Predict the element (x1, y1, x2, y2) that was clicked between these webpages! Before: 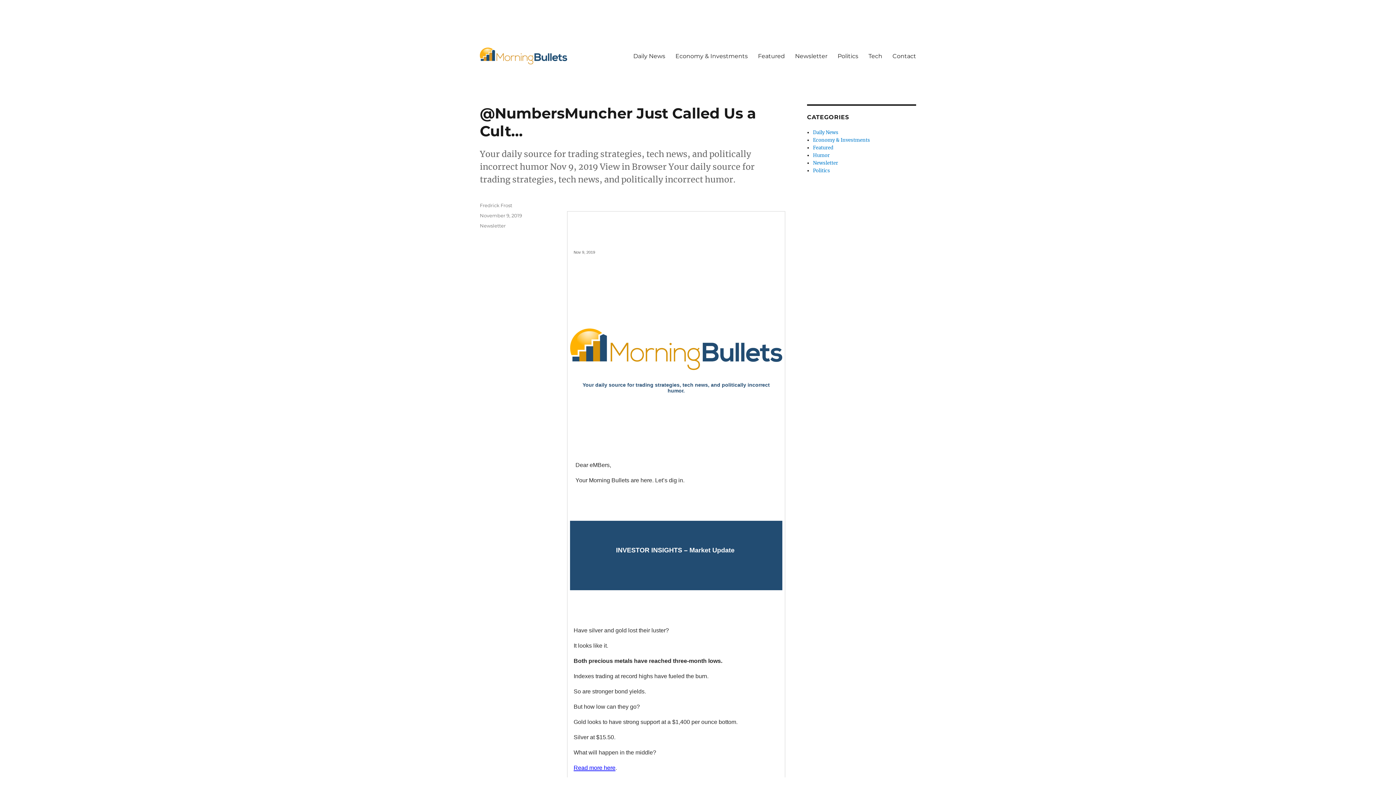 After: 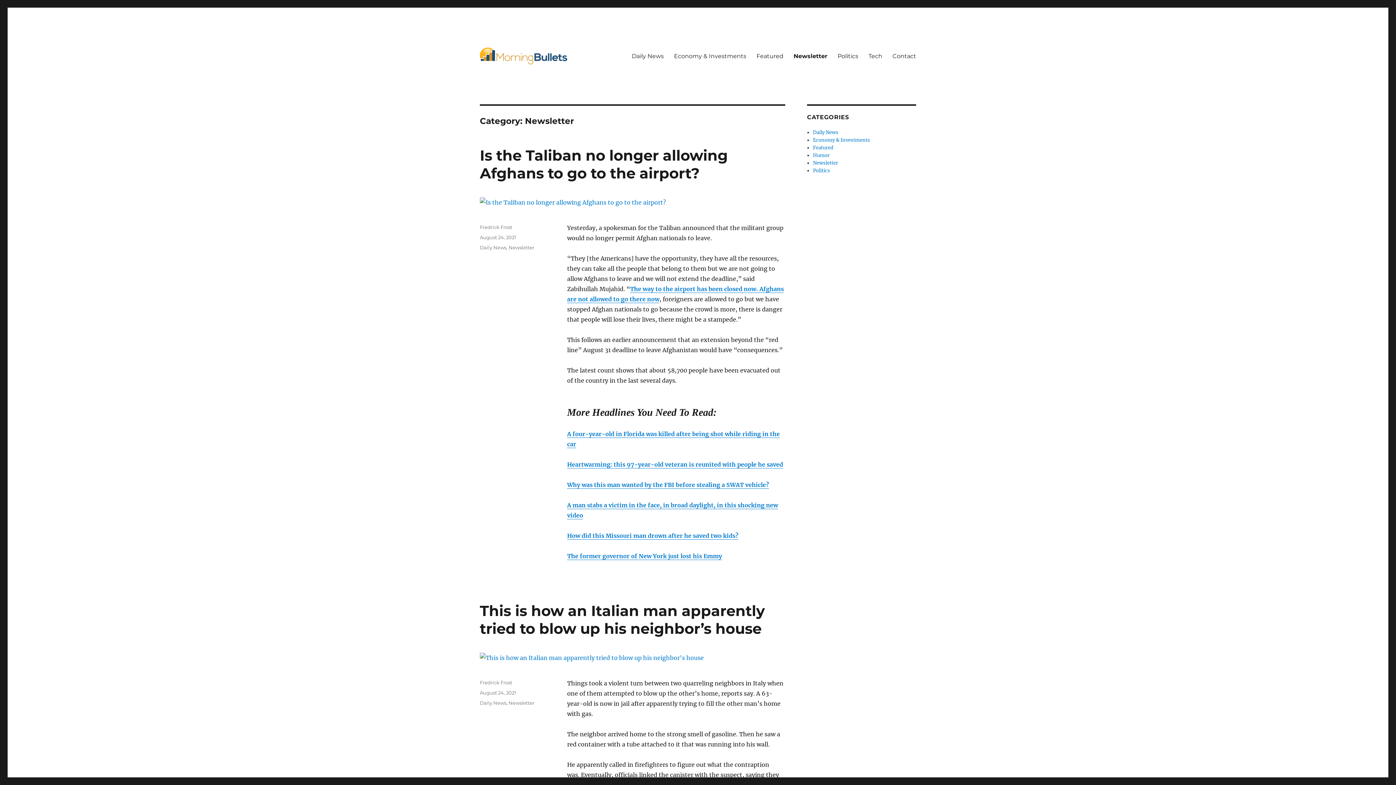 Action: bbox: (790, 48, 832, 63) label: Newsletter